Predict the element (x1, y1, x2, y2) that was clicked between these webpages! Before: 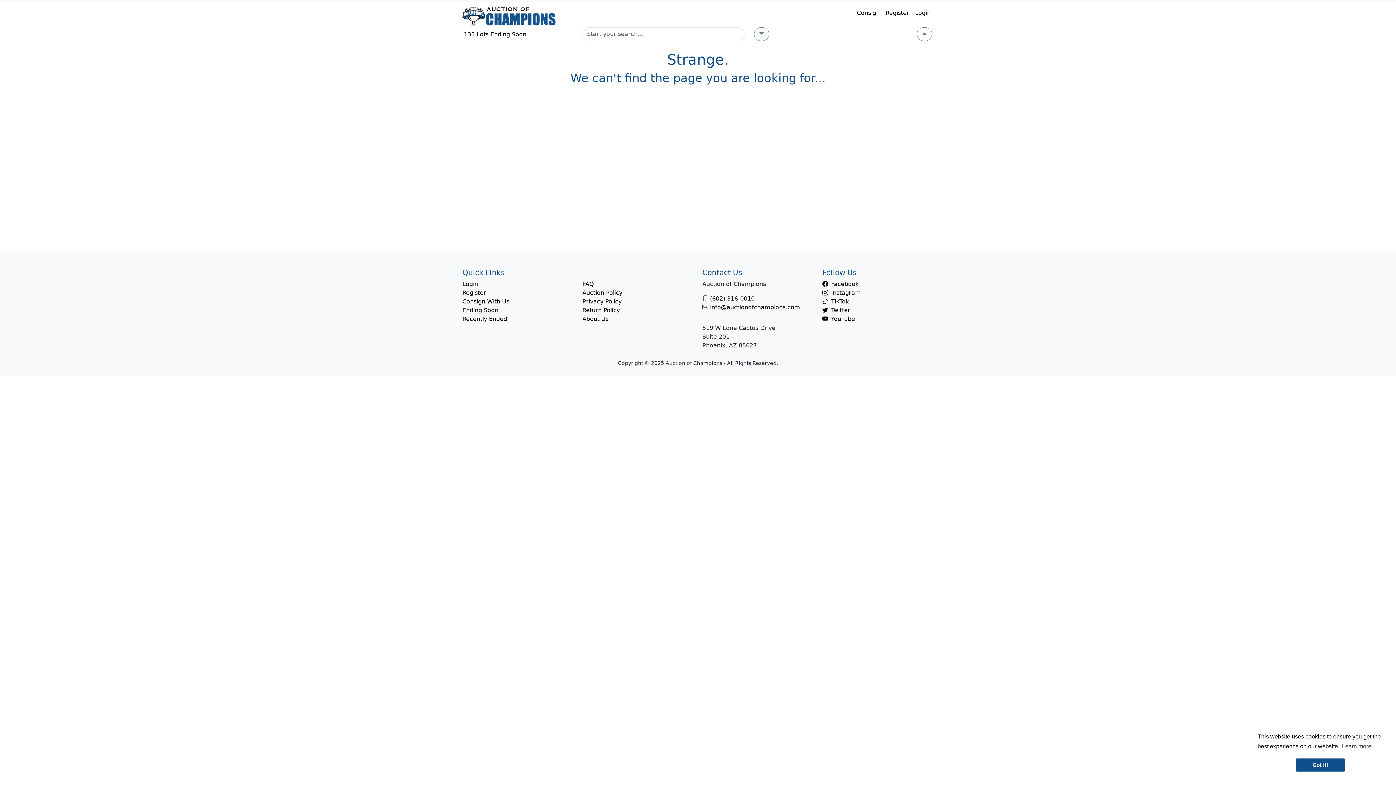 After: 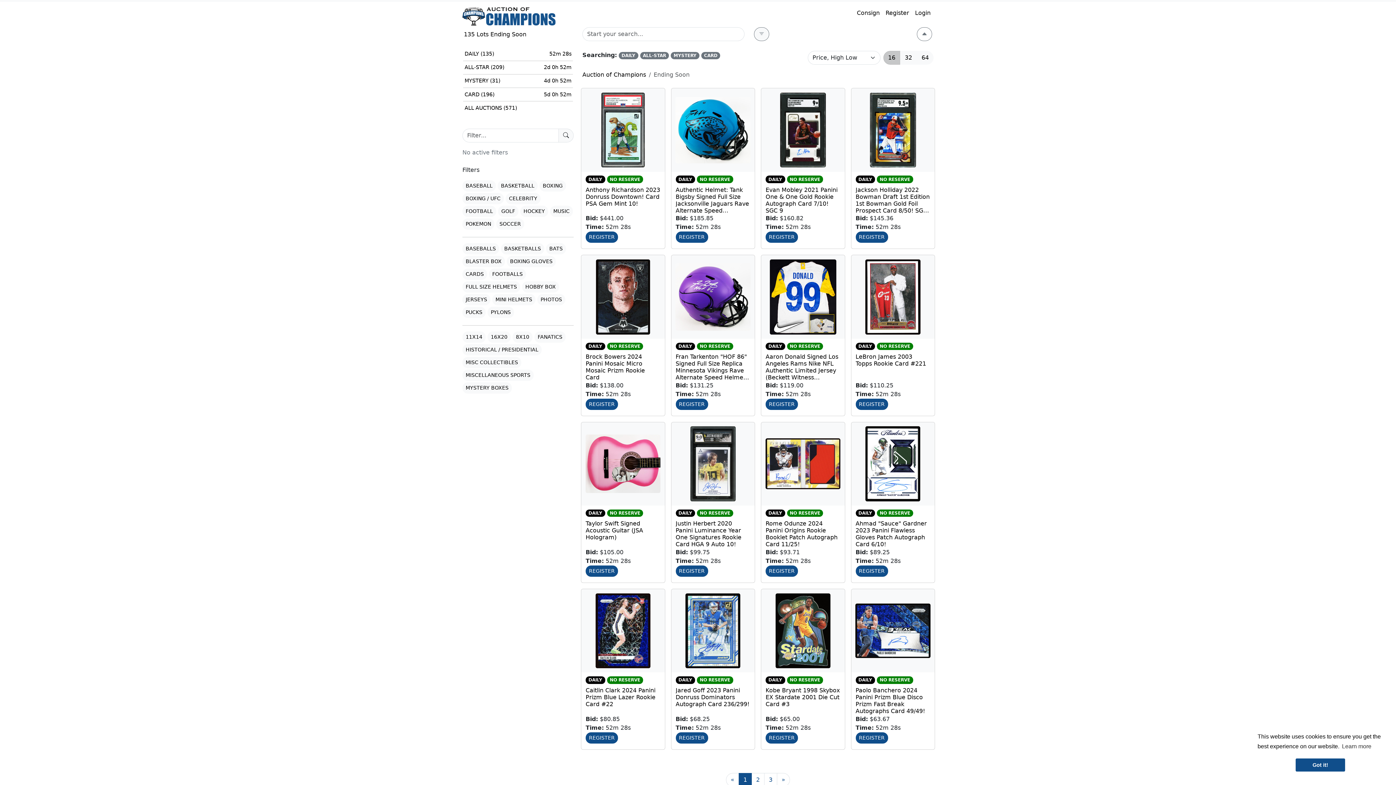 Action: label: Ending Soon bbox: (462, 306, 498, 313)